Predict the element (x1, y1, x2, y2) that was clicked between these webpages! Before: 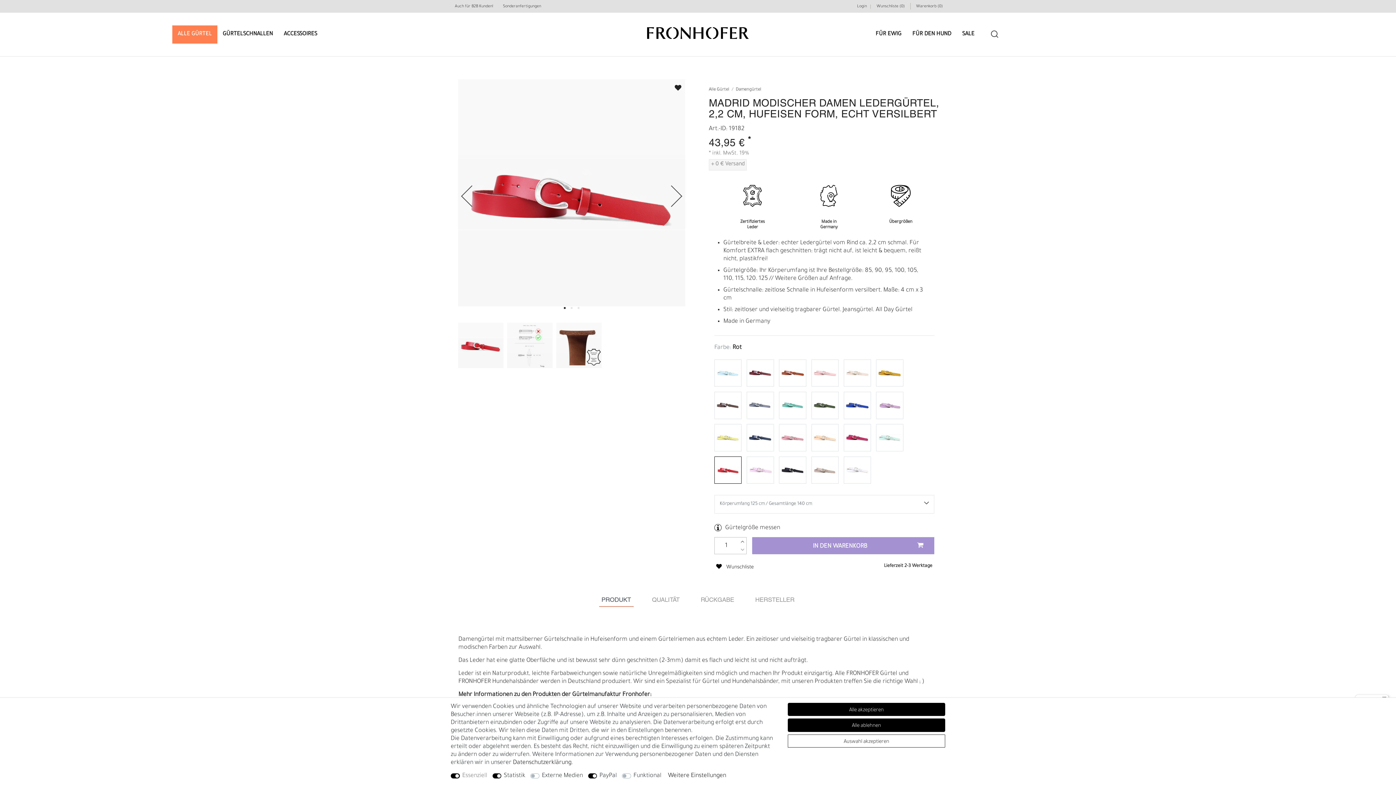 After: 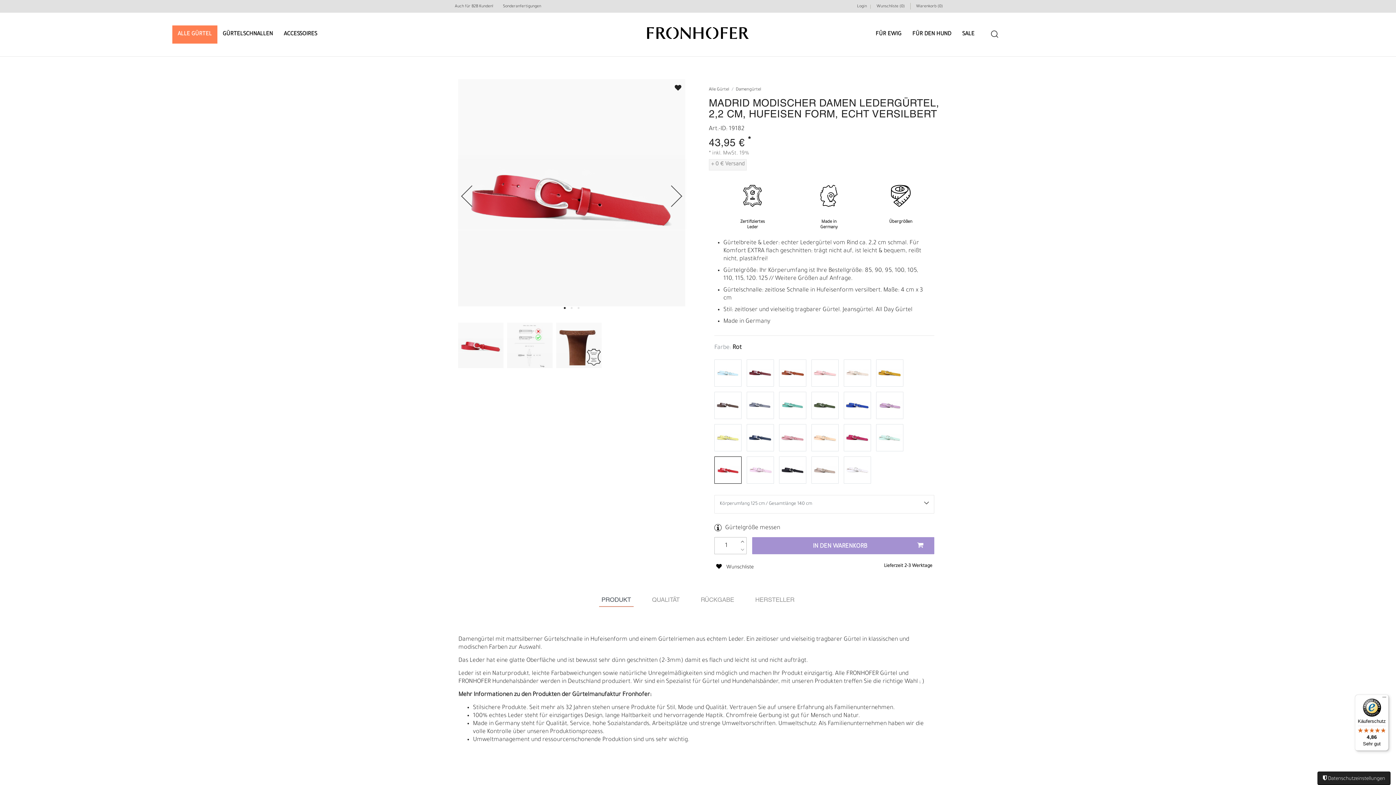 Action: label: Alle akzeptieren bbox: (787, 703, 945, 716)